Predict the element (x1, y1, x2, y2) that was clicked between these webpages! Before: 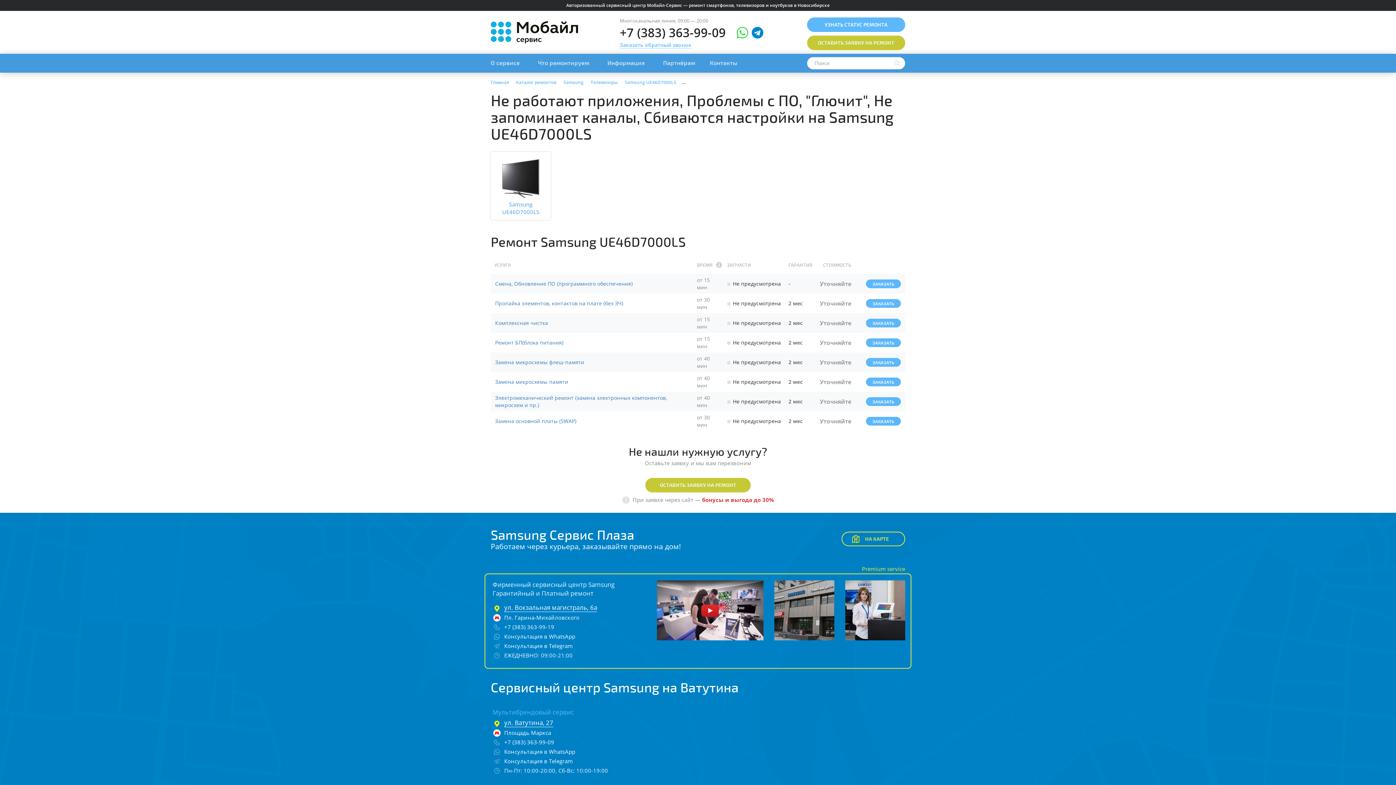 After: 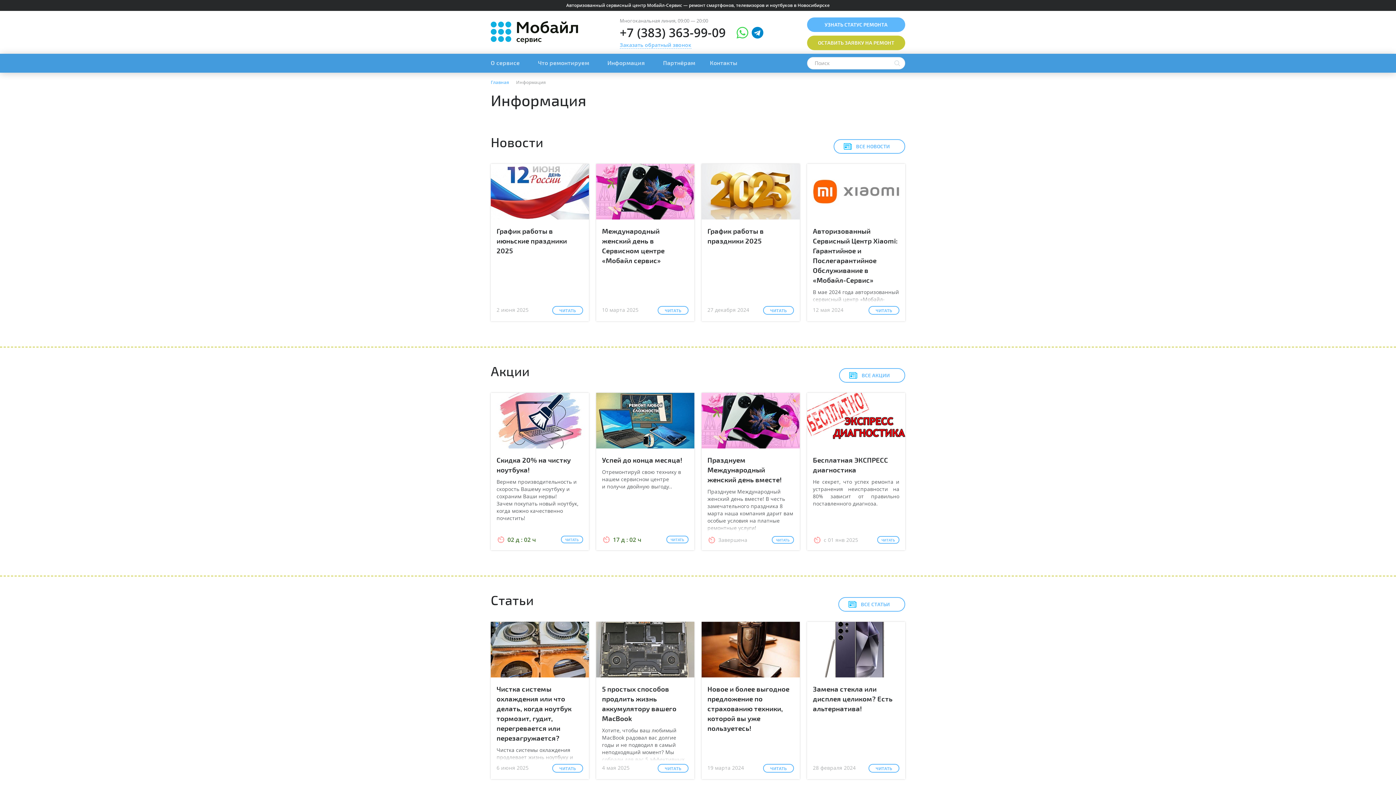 Action: label: Информация bbox: (600, 53, 655, 72)